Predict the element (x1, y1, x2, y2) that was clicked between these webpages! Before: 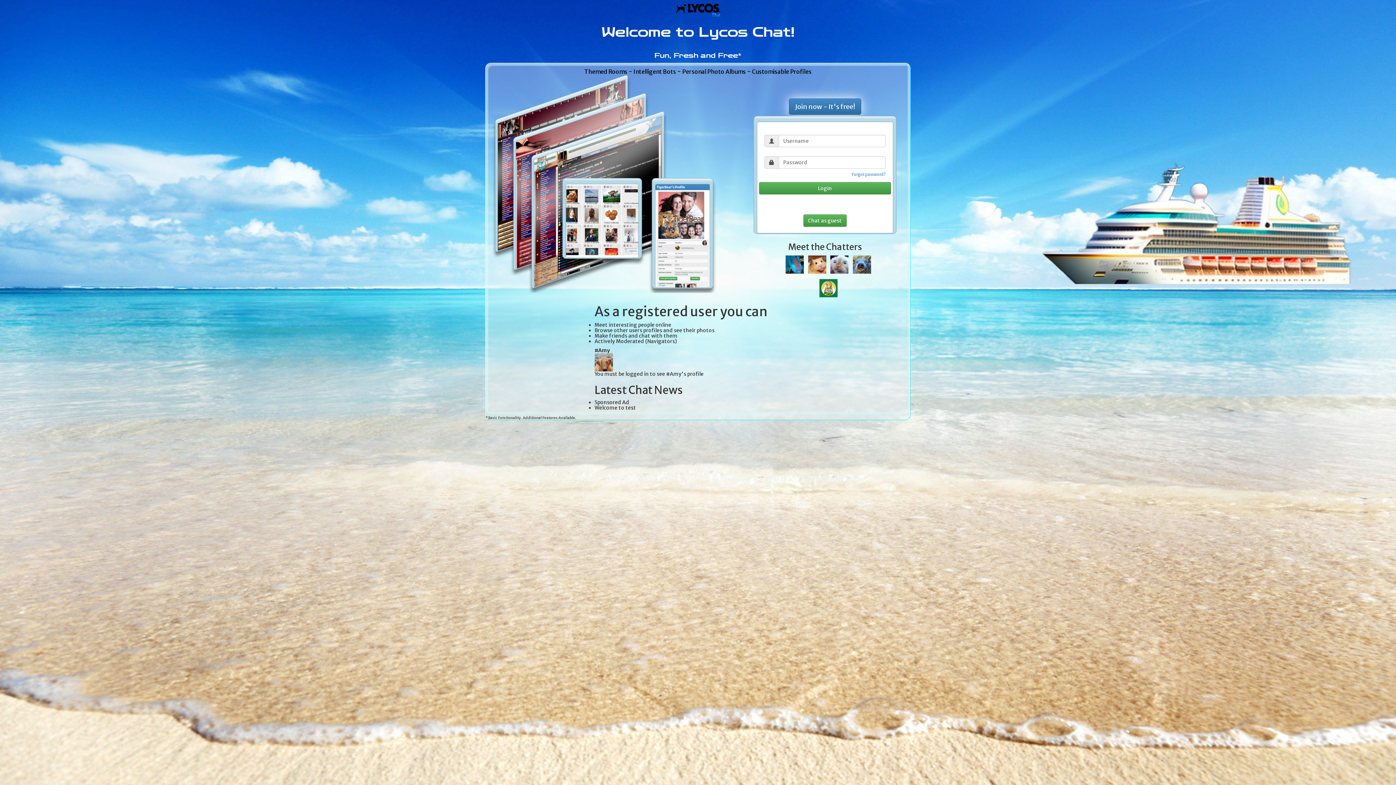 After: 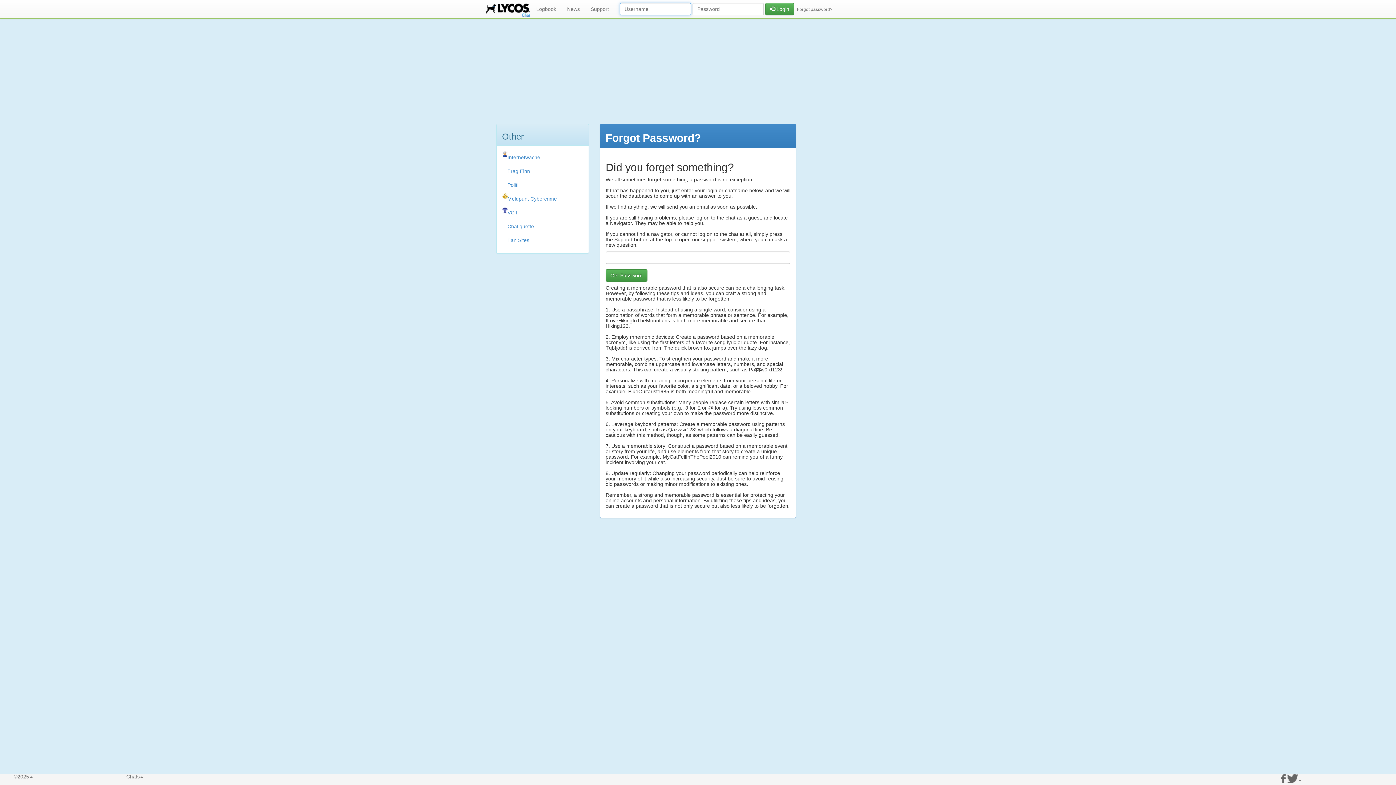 Action: bbox: (851, 172, 885, 177) label: Forgot password?